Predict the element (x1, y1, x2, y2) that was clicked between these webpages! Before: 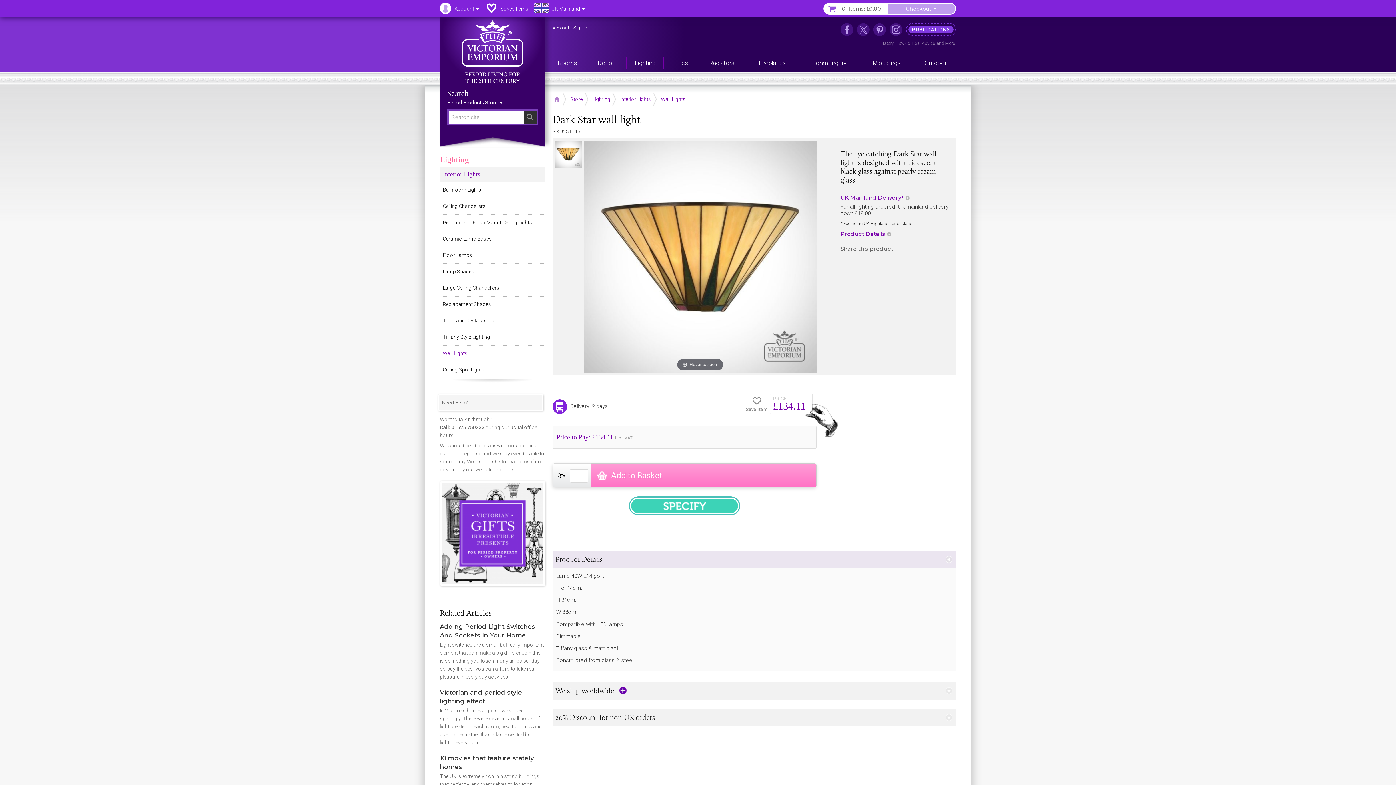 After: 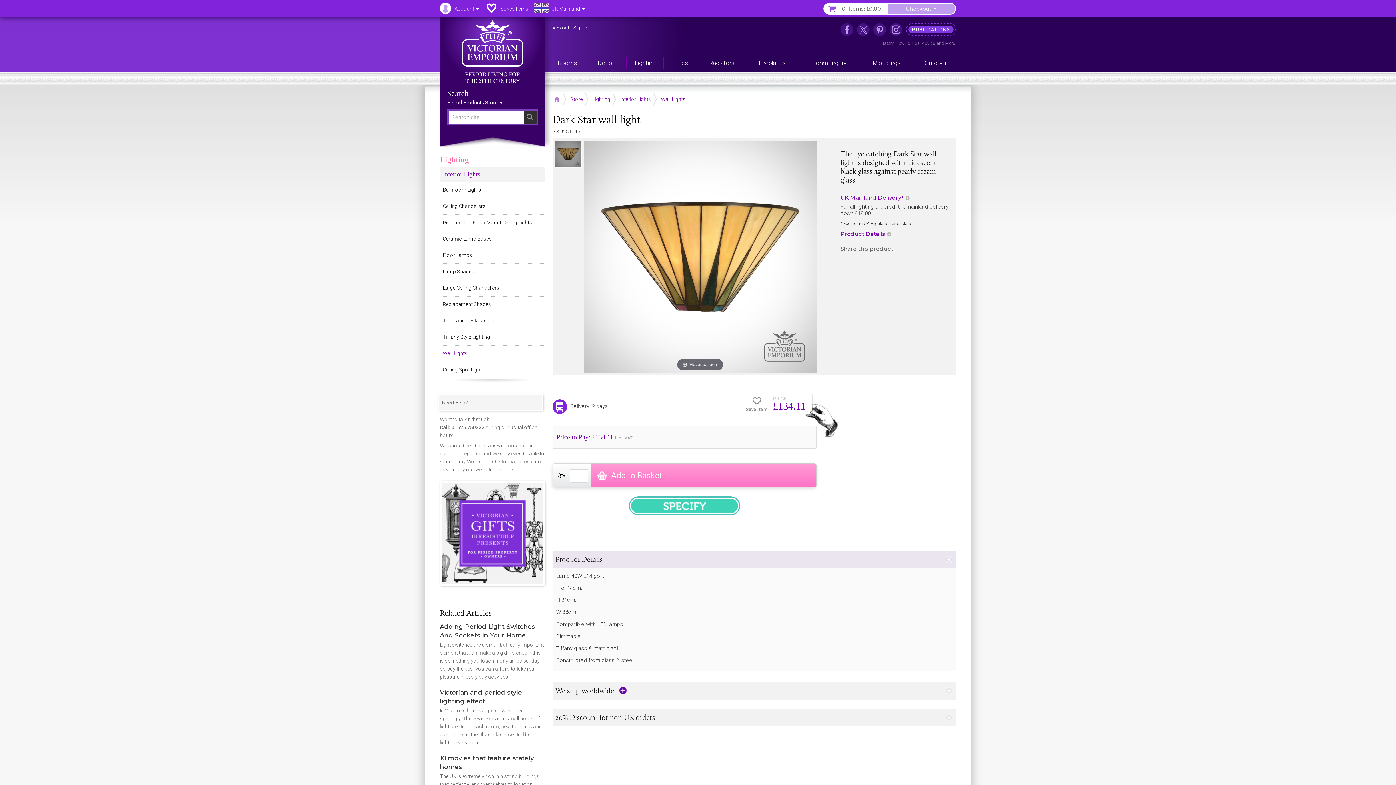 Action: bbox: (554, 140, 581, 167)